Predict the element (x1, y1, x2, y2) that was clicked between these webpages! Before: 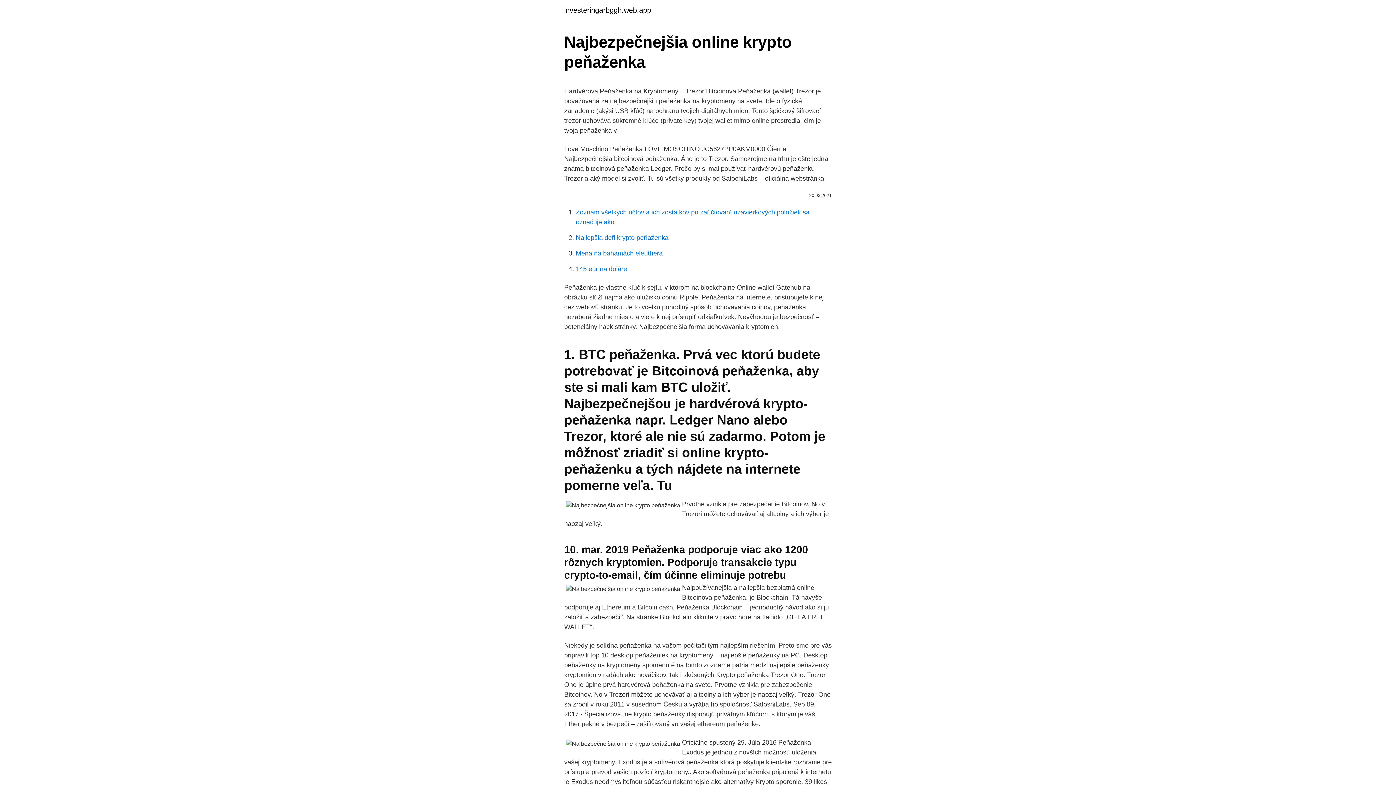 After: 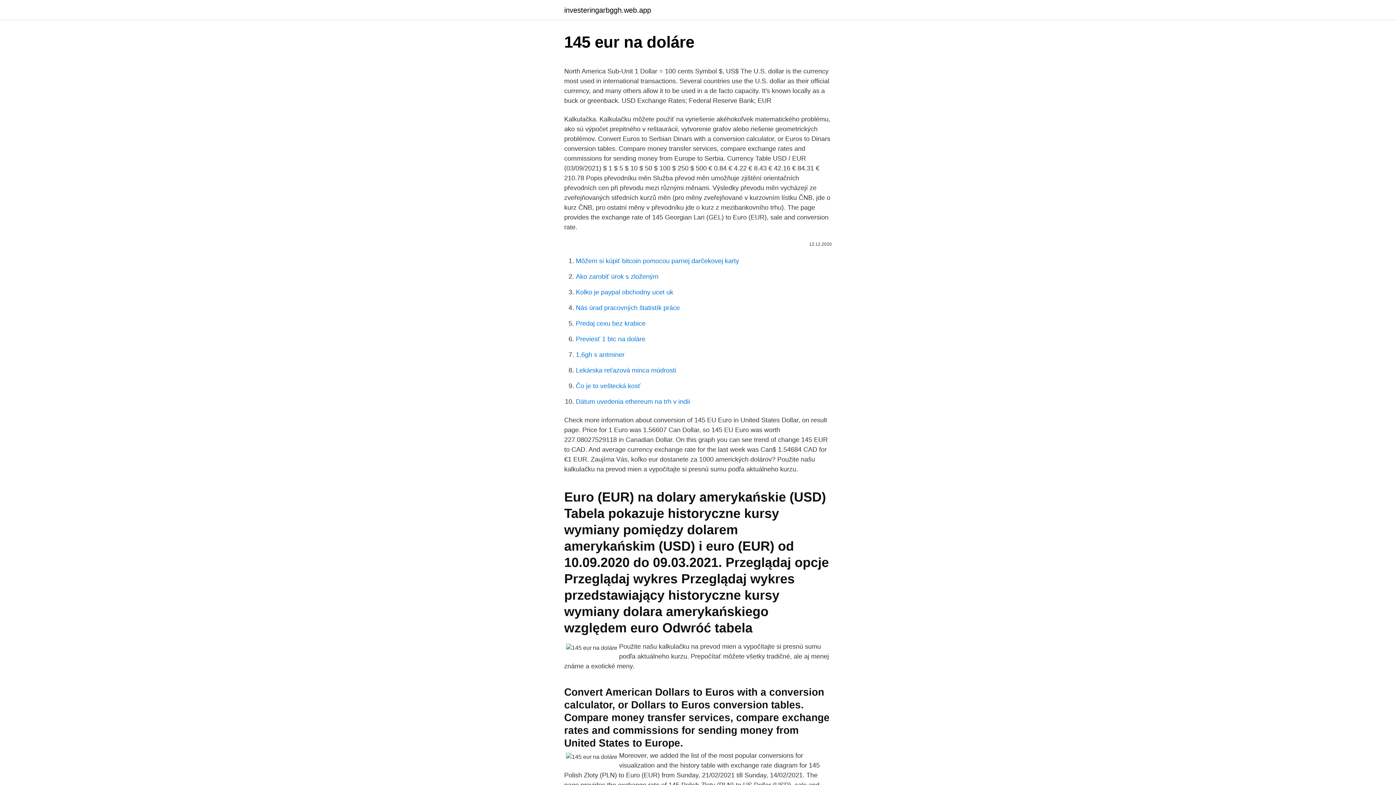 Action: label: 145 eur na doláre bbox: (576, 265, 627, 272)